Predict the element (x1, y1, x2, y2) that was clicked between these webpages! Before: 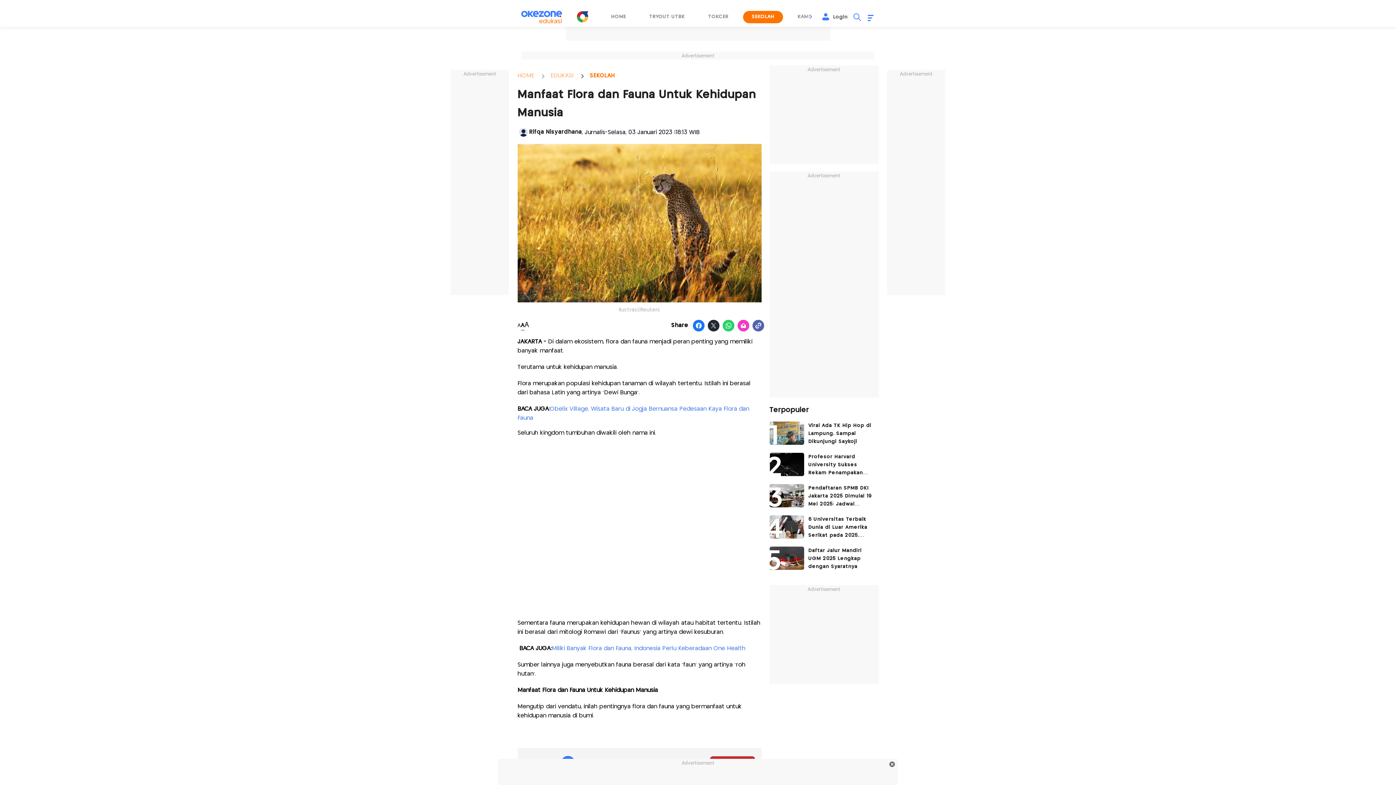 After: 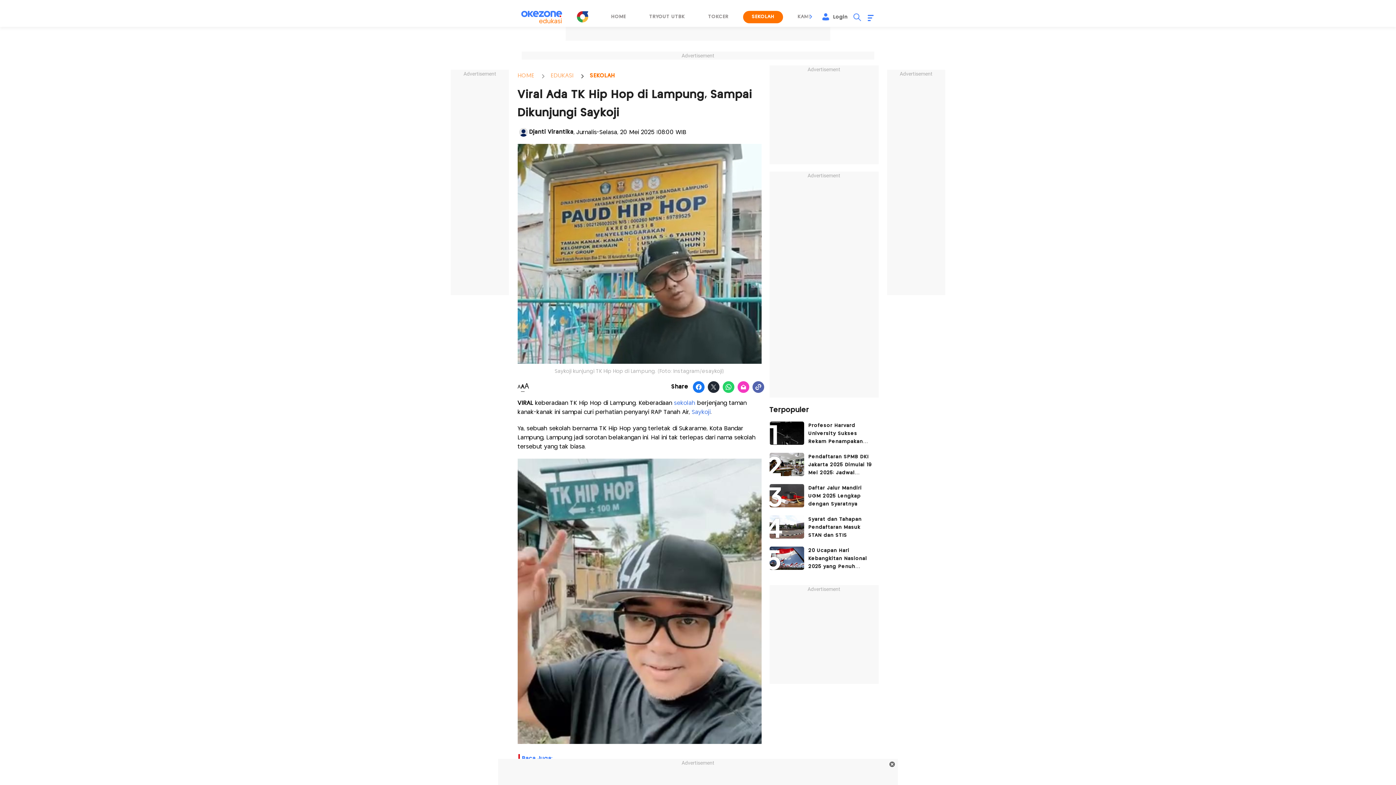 Action: bbox: (769, 421, 804, 445) label: article image